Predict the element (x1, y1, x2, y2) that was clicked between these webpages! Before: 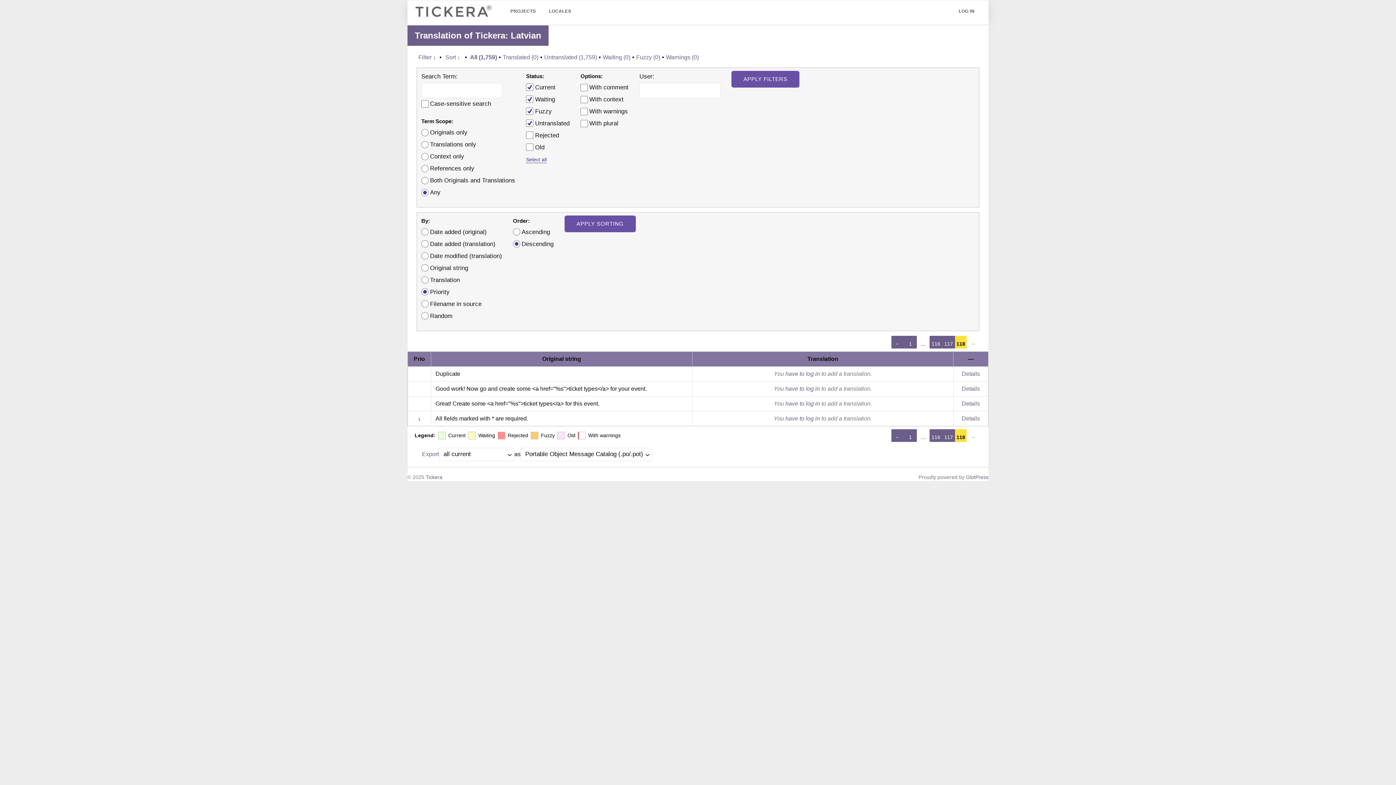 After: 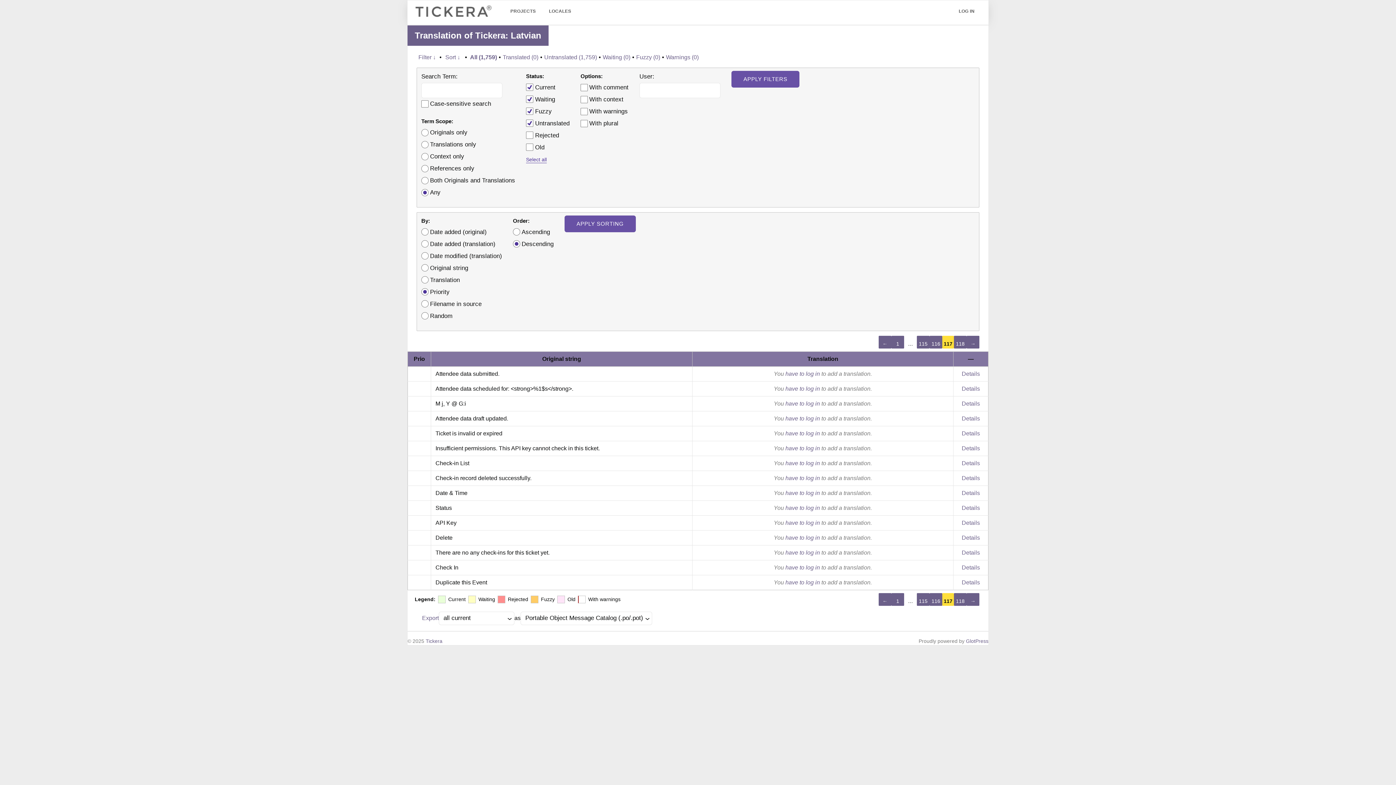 Action: bbox: (891, 429, 904, 442) label: ←